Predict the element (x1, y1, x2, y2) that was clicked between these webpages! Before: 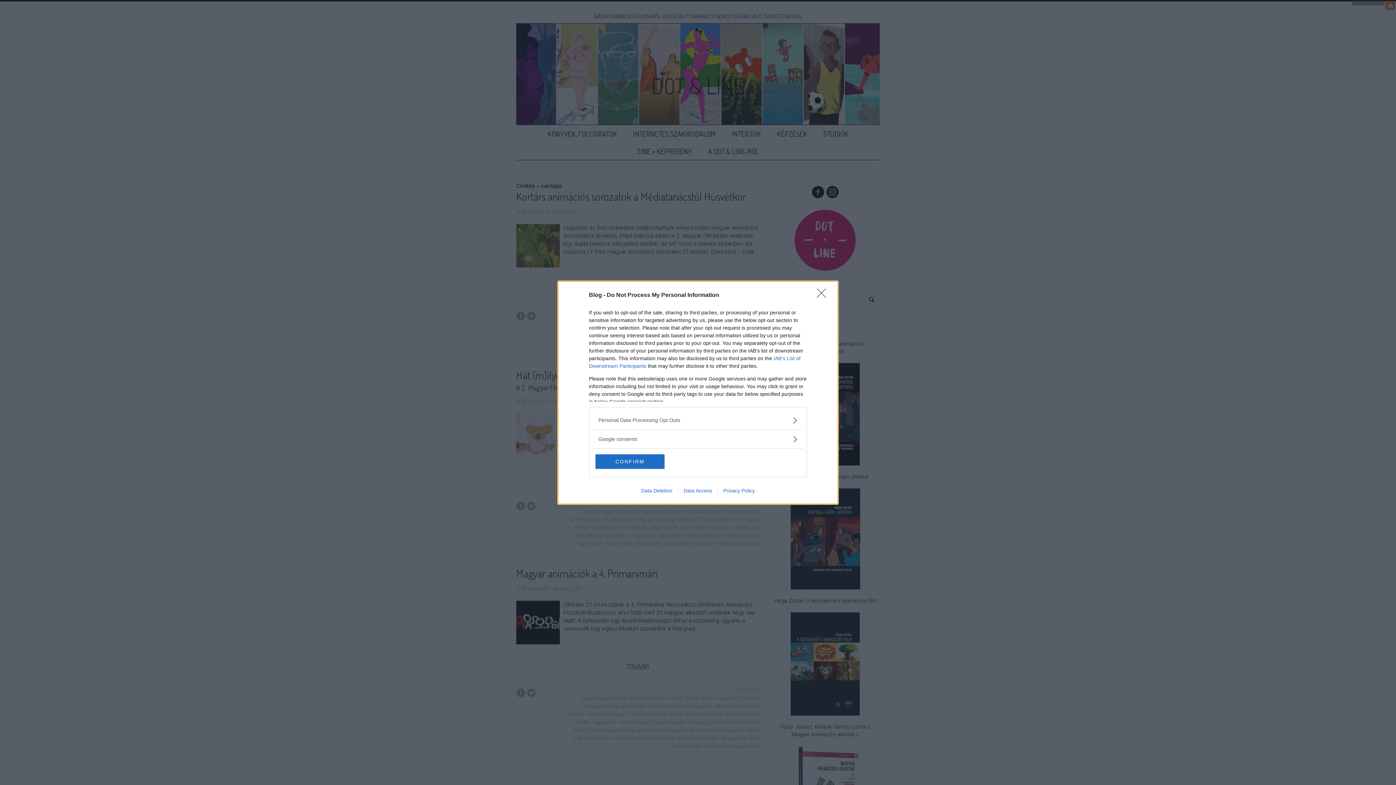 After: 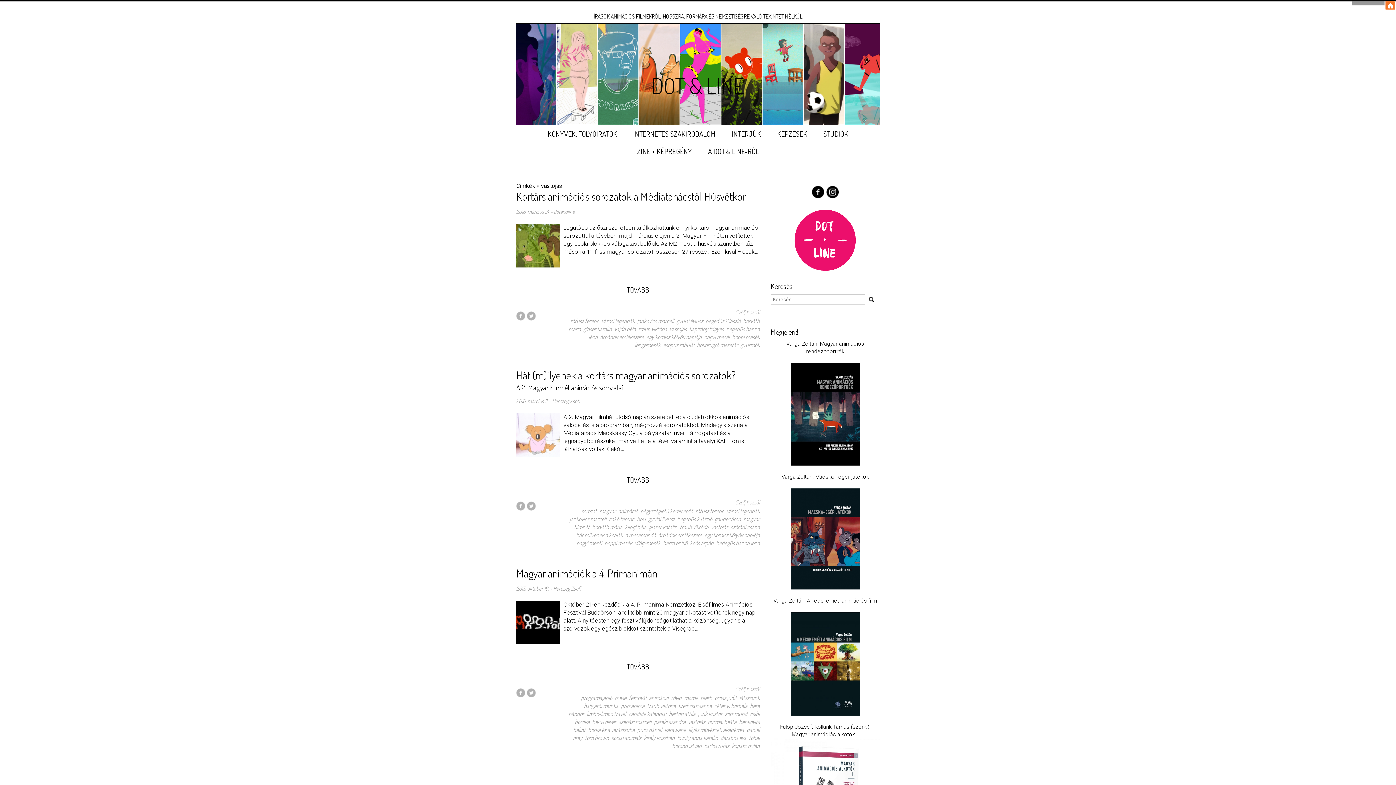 Action: label: CONFIRM bbox: (595, 454, 664, 468)